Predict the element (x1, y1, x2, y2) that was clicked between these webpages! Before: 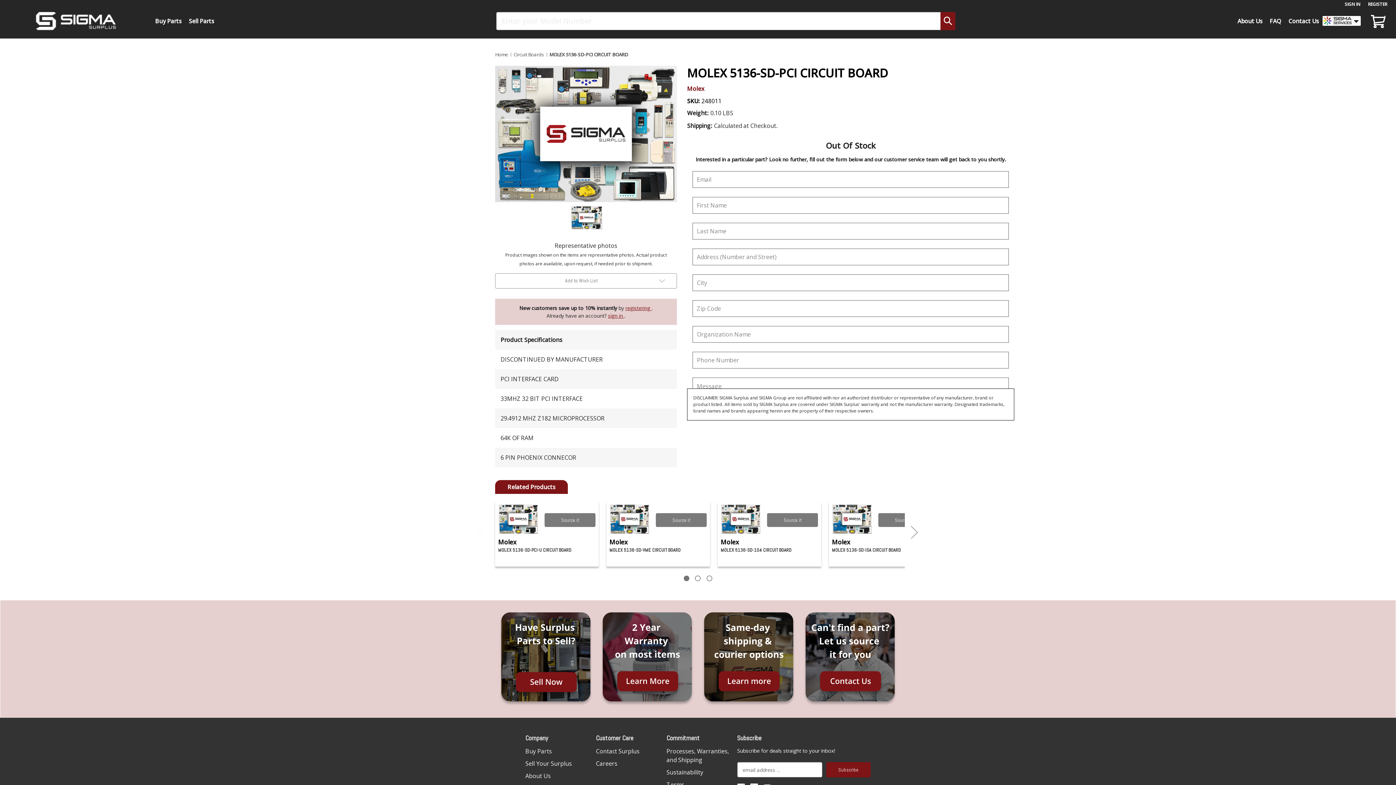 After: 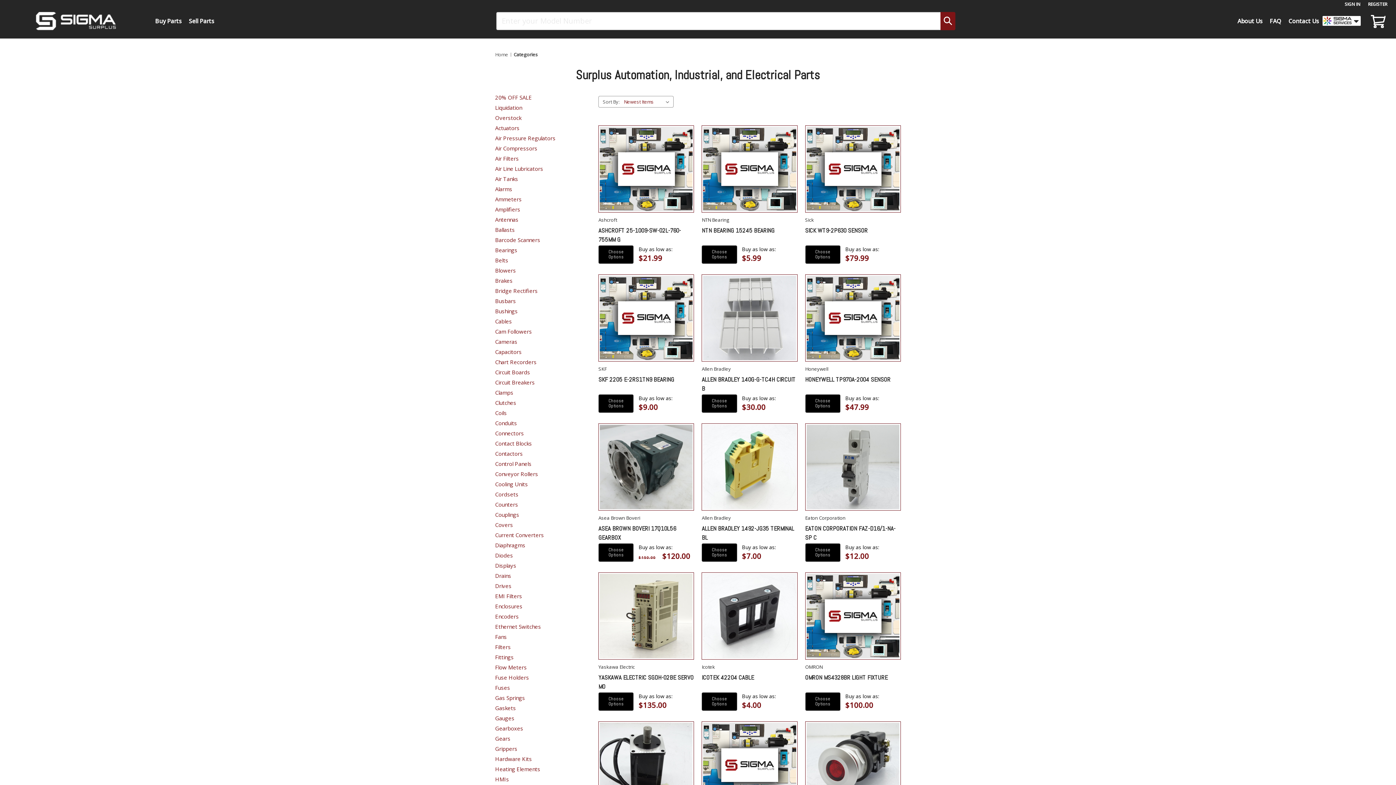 Action: bbox: (525, 747, 552, 755) label: Buy Parts